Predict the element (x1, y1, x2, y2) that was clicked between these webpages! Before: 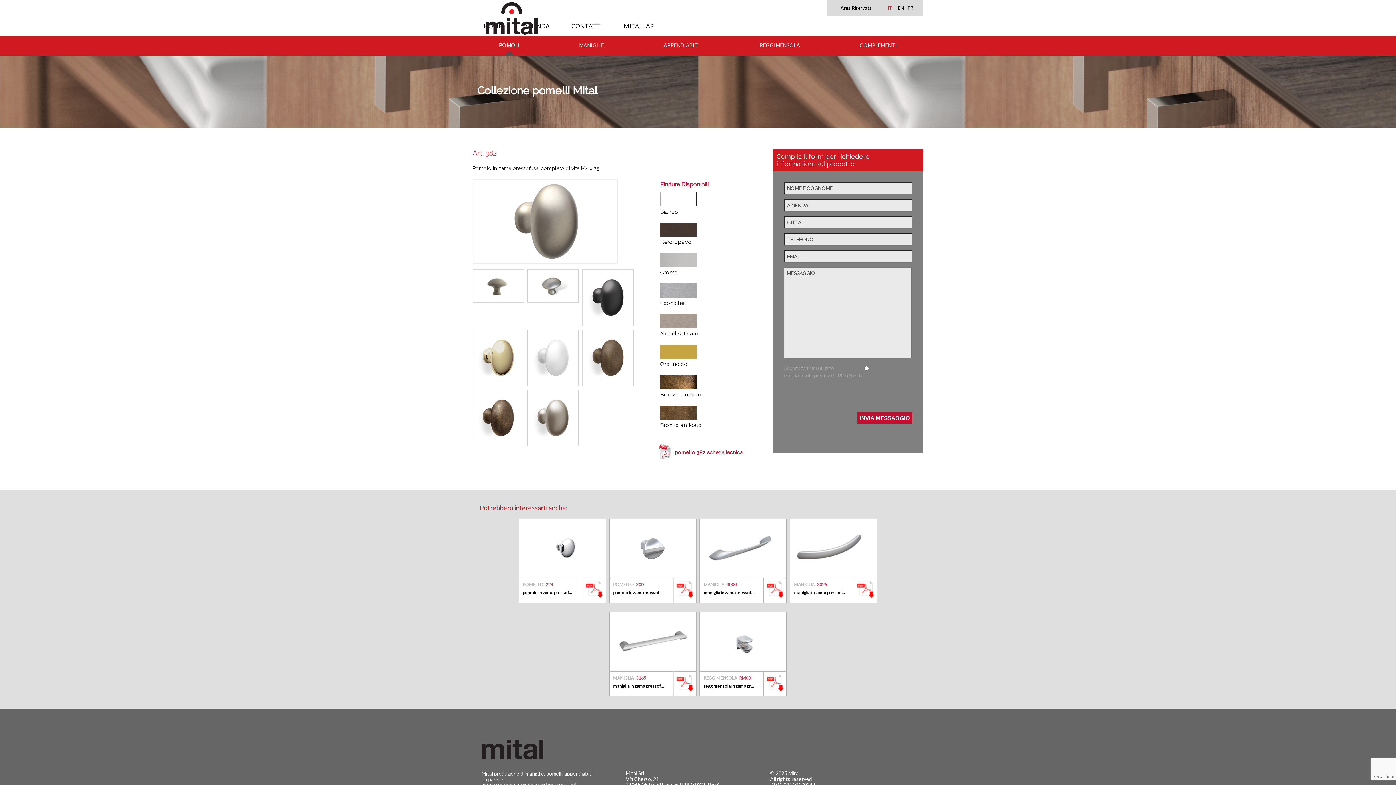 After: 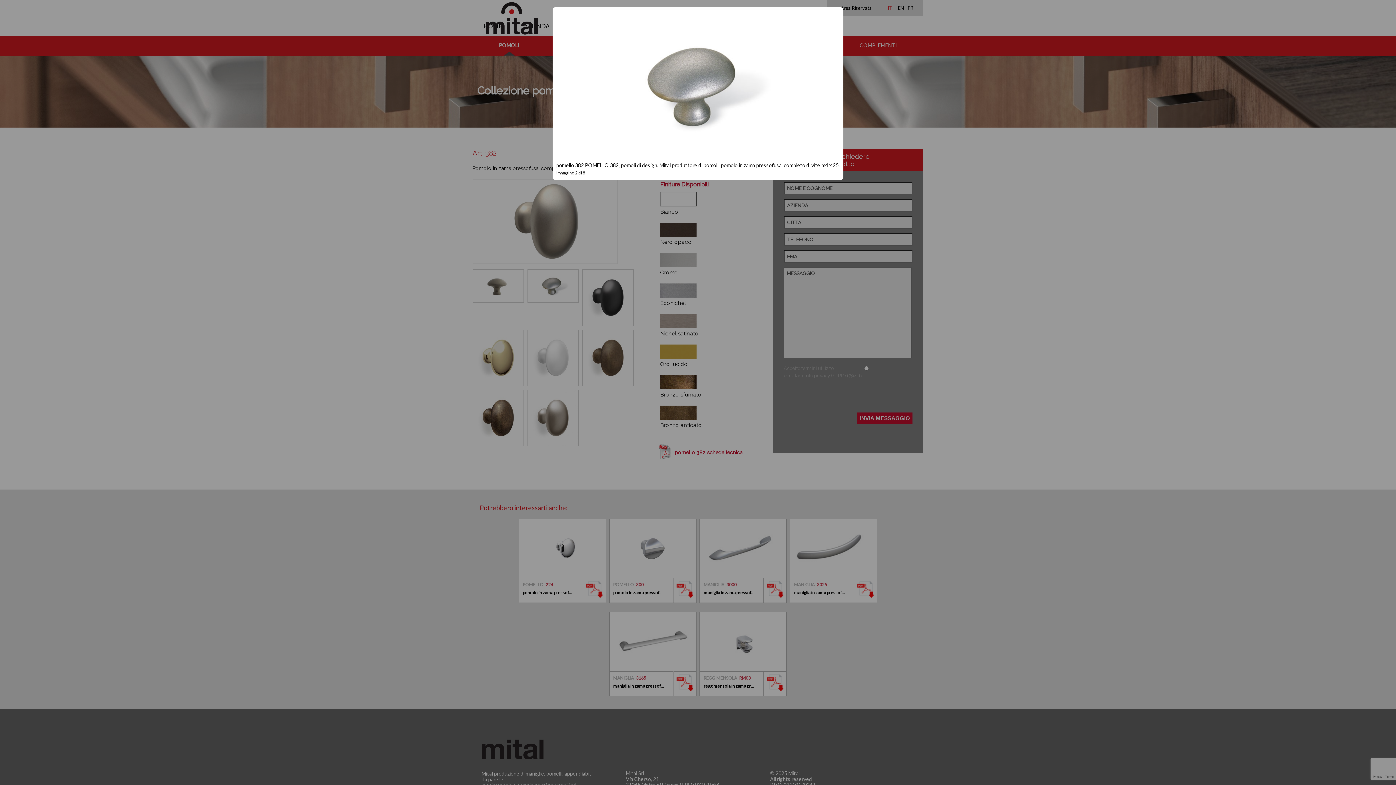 Action: bbox: (527, 269, 578, 303)